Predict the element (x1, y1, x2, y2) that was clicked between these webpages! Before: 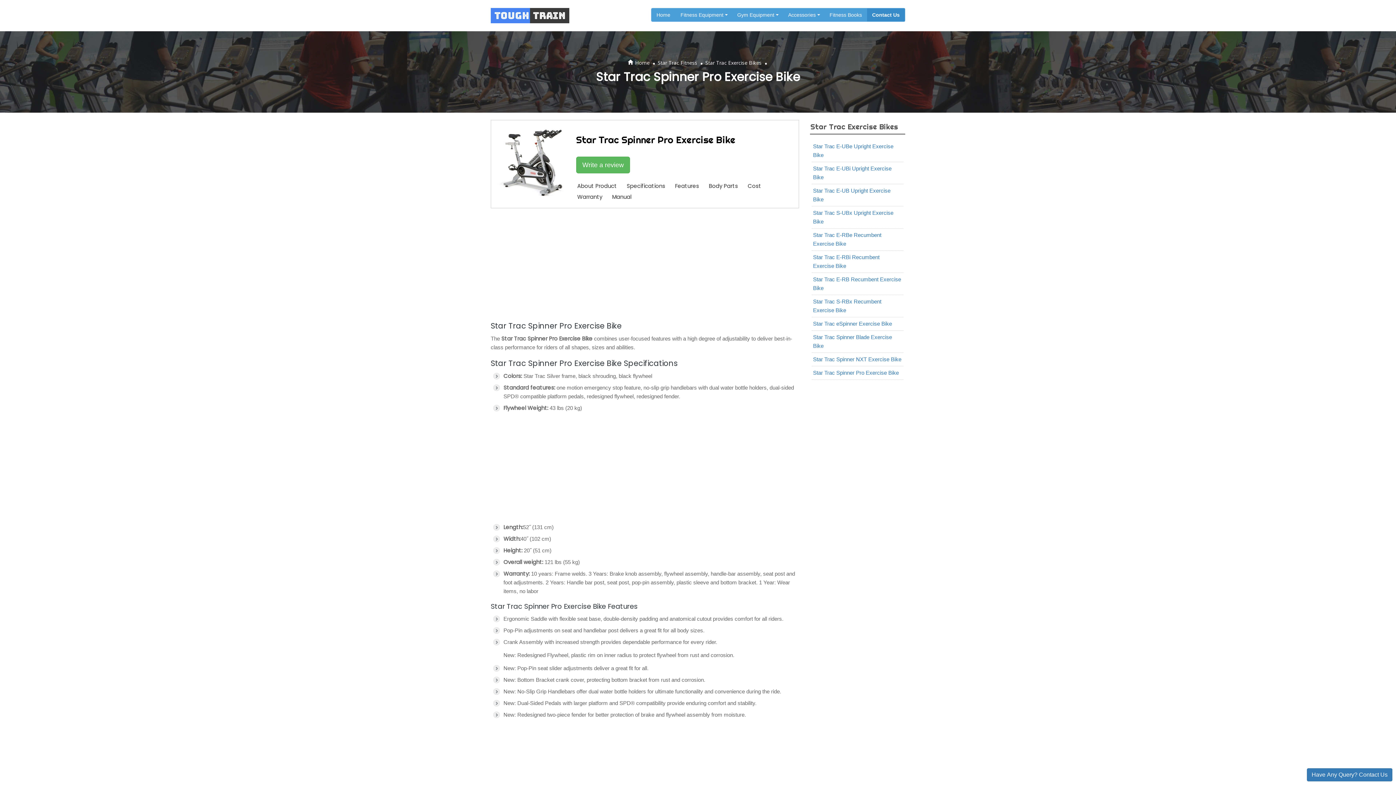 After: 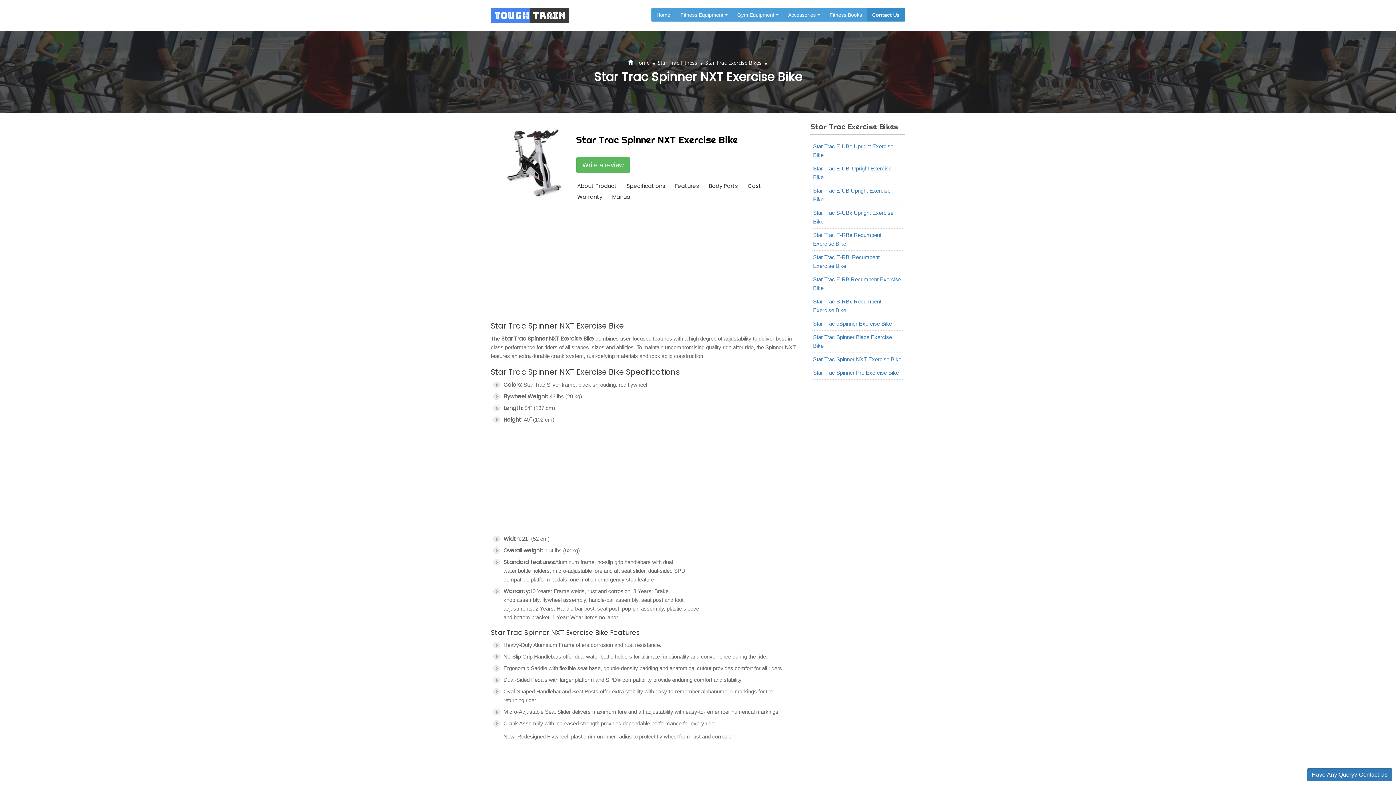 Action: label: Star Trac Spinner NXT Exercise Bike bbox: (813, 355, 902, 364)